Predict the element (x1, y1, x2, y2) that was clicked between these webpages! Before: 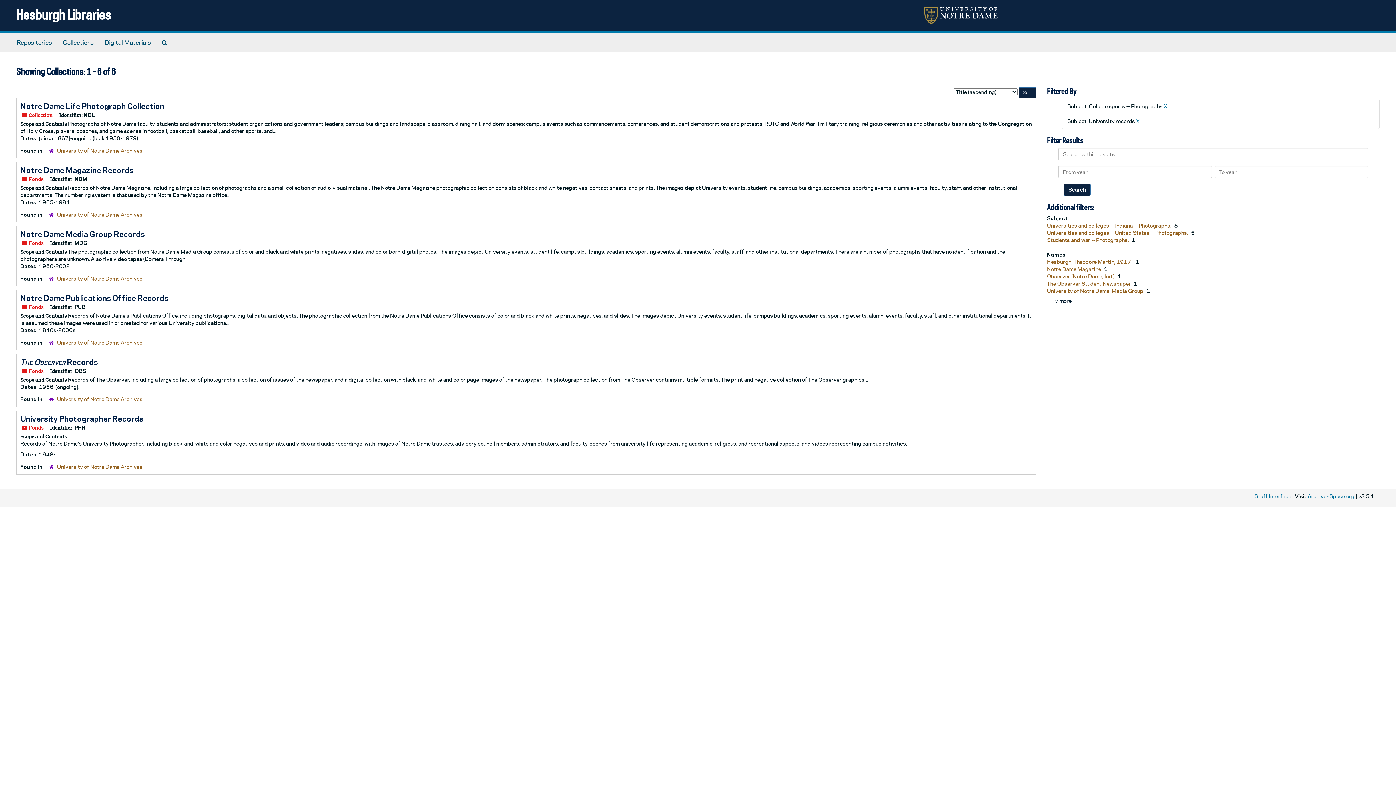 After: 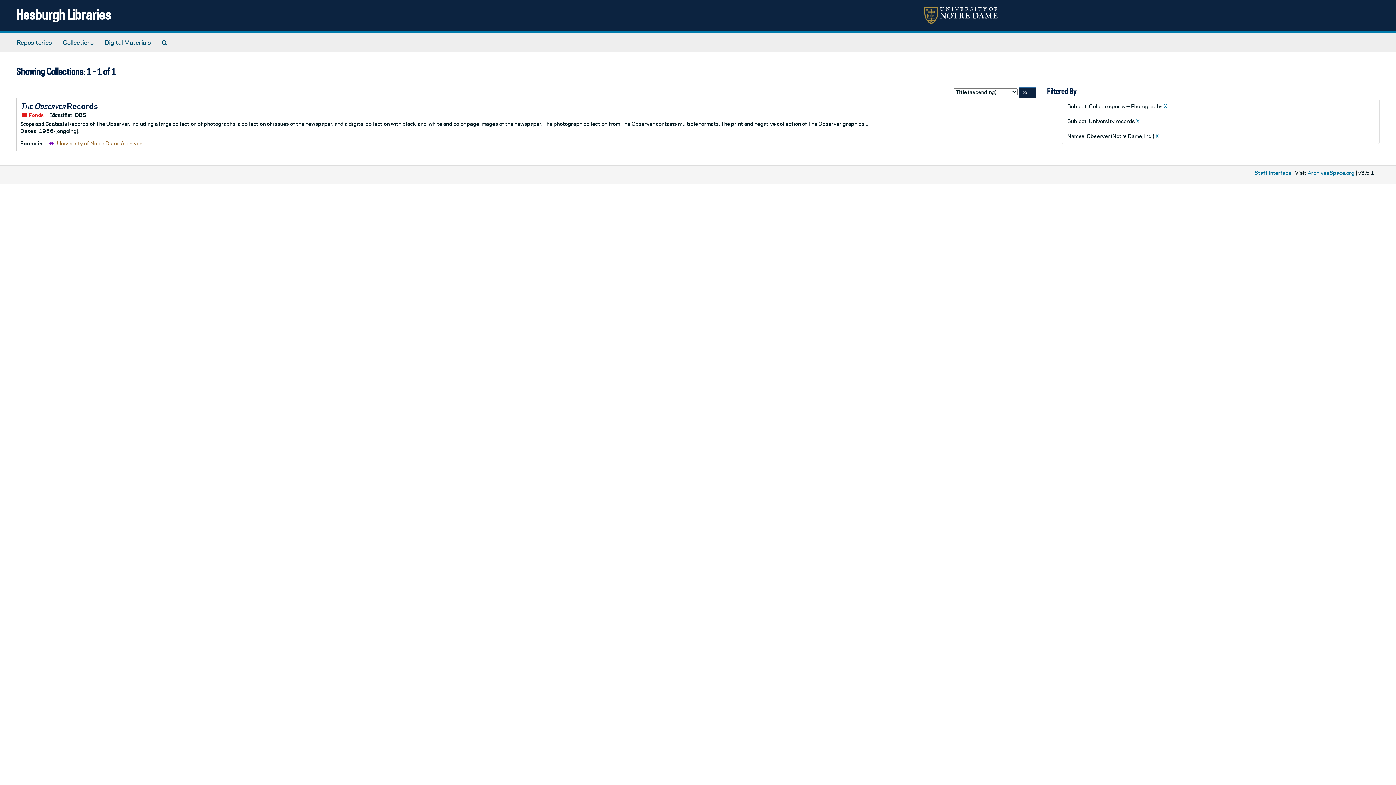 Action: label: Observer (Notre Dame, Ind.)  bbox: (1047, 273, 1116, 279)